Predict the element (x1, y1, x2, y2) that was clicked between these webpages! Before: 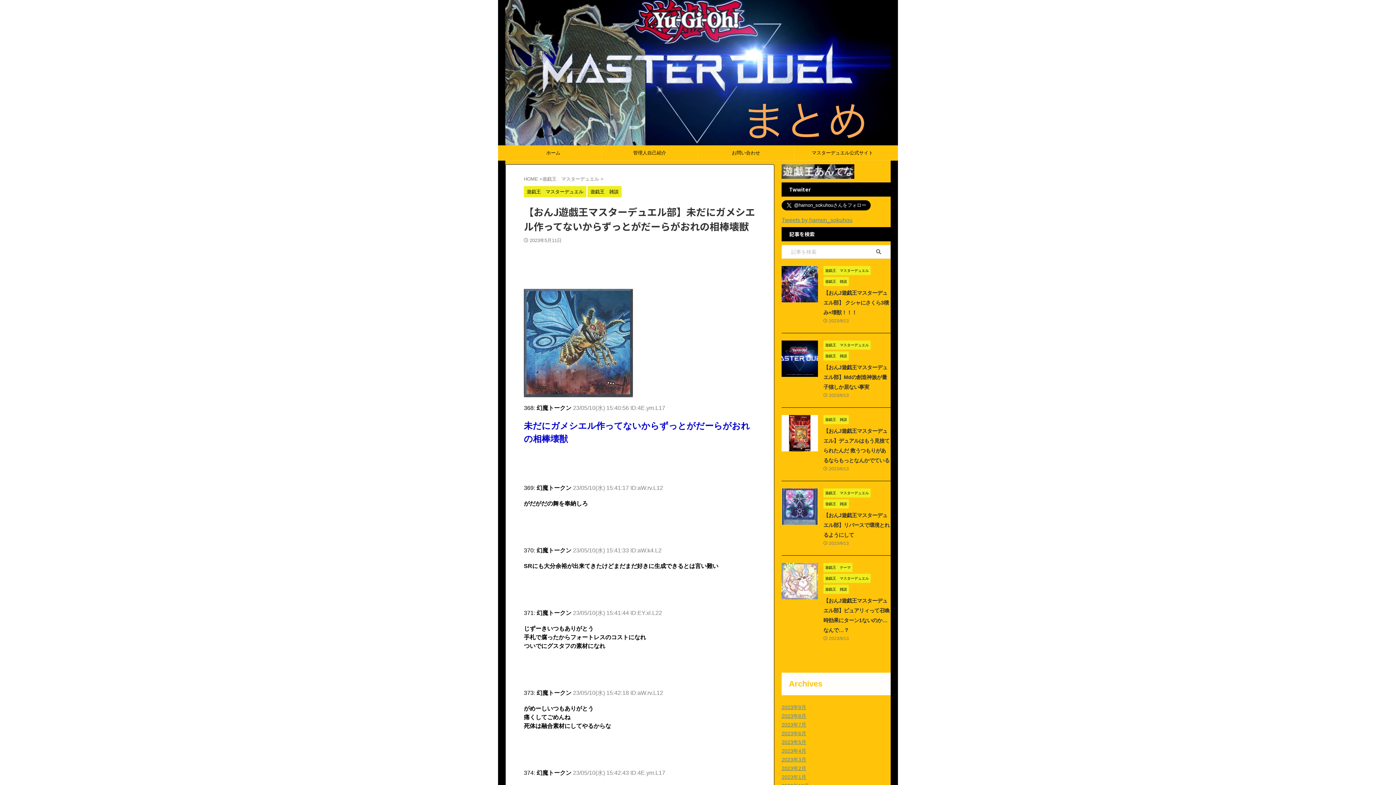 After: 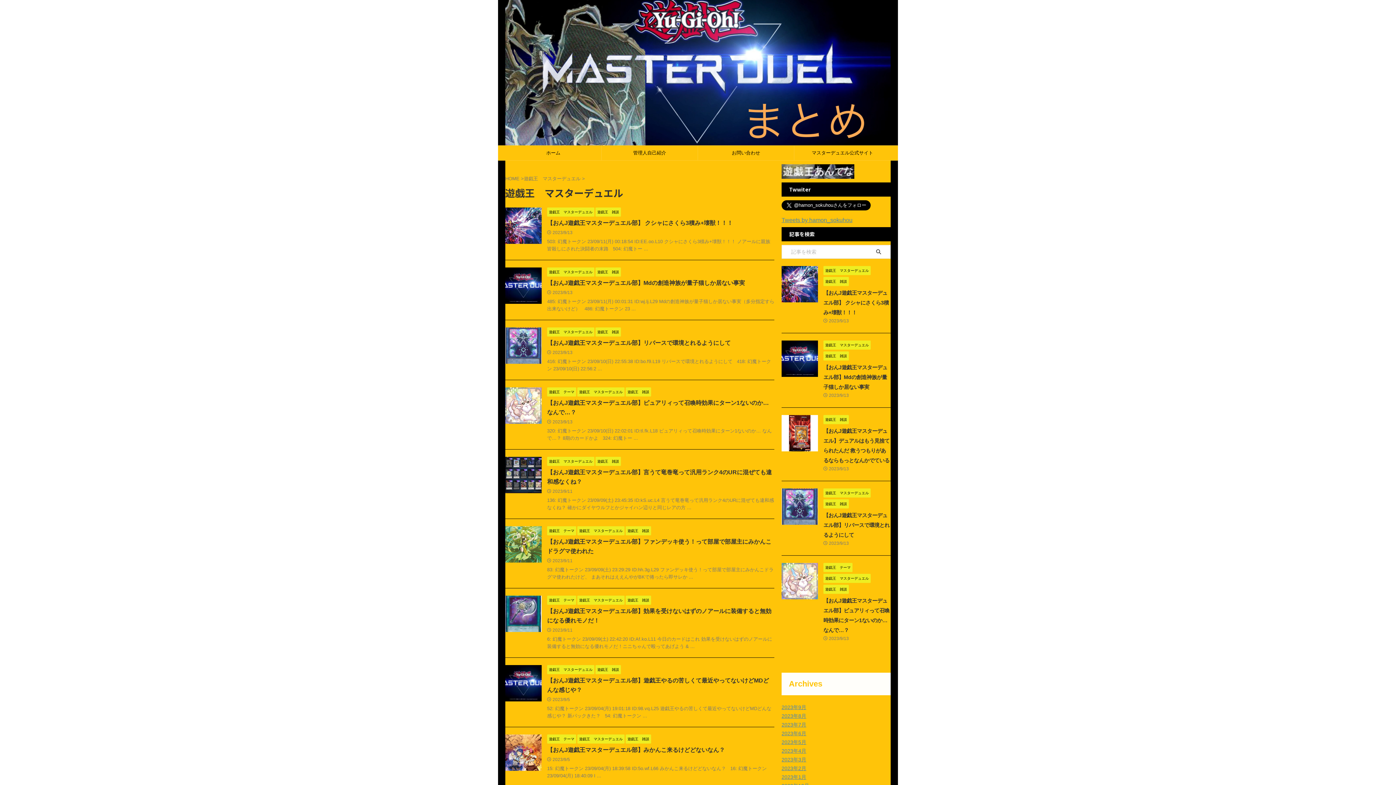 Action: label: 遊戯王　マスターデュエル bbox: (524, 189, 586, 194)